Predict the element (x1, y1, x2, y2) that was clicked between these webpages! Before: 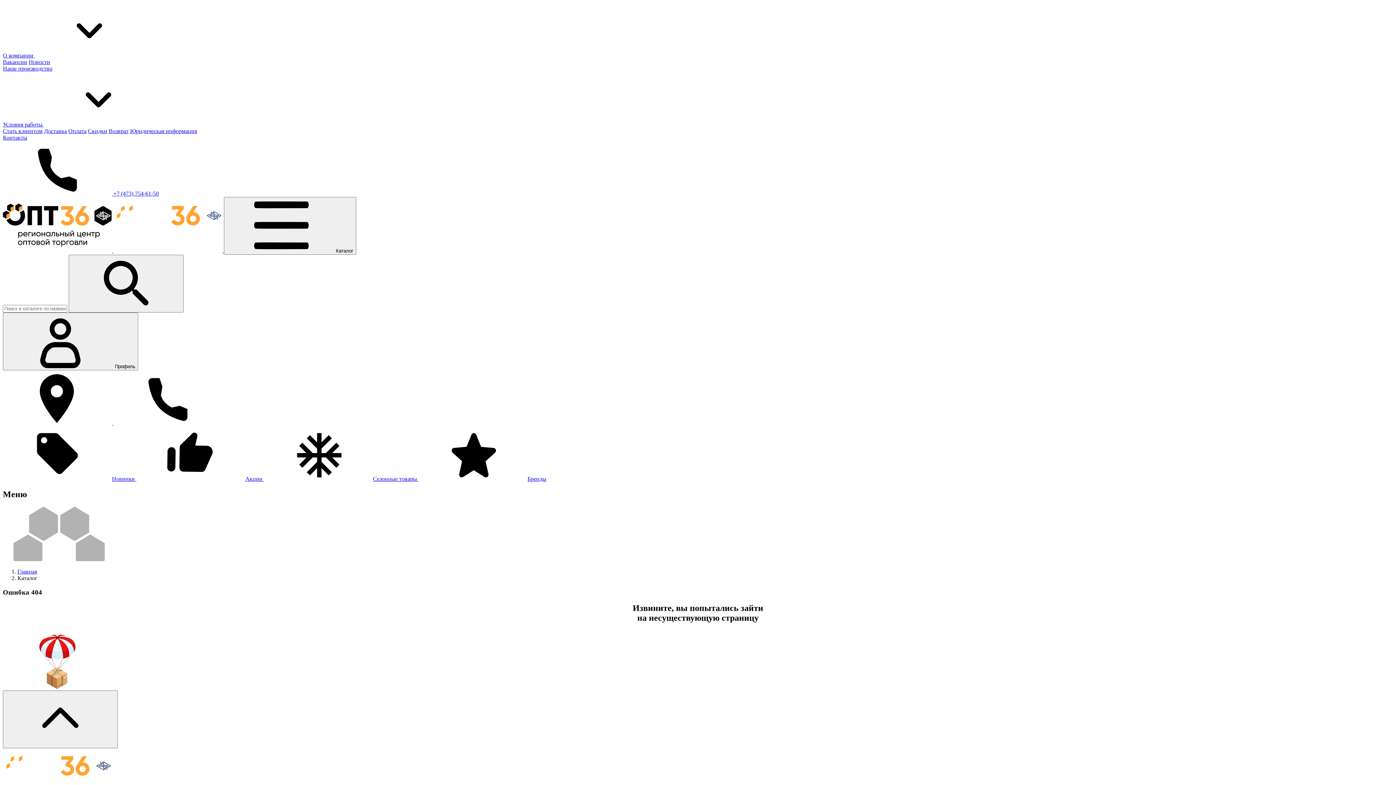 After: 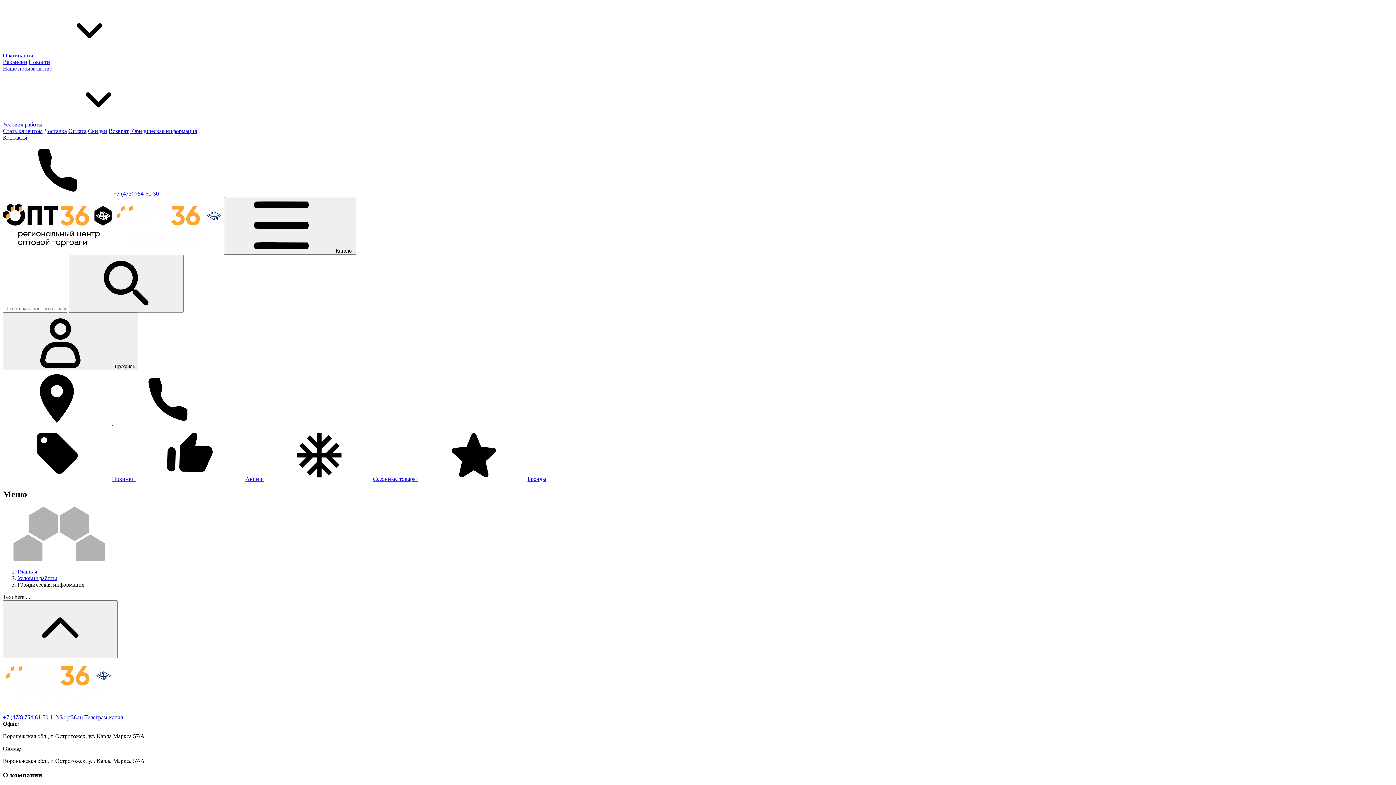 Action: label: Юридическая информация bbox: (130, 128, 197, 134)